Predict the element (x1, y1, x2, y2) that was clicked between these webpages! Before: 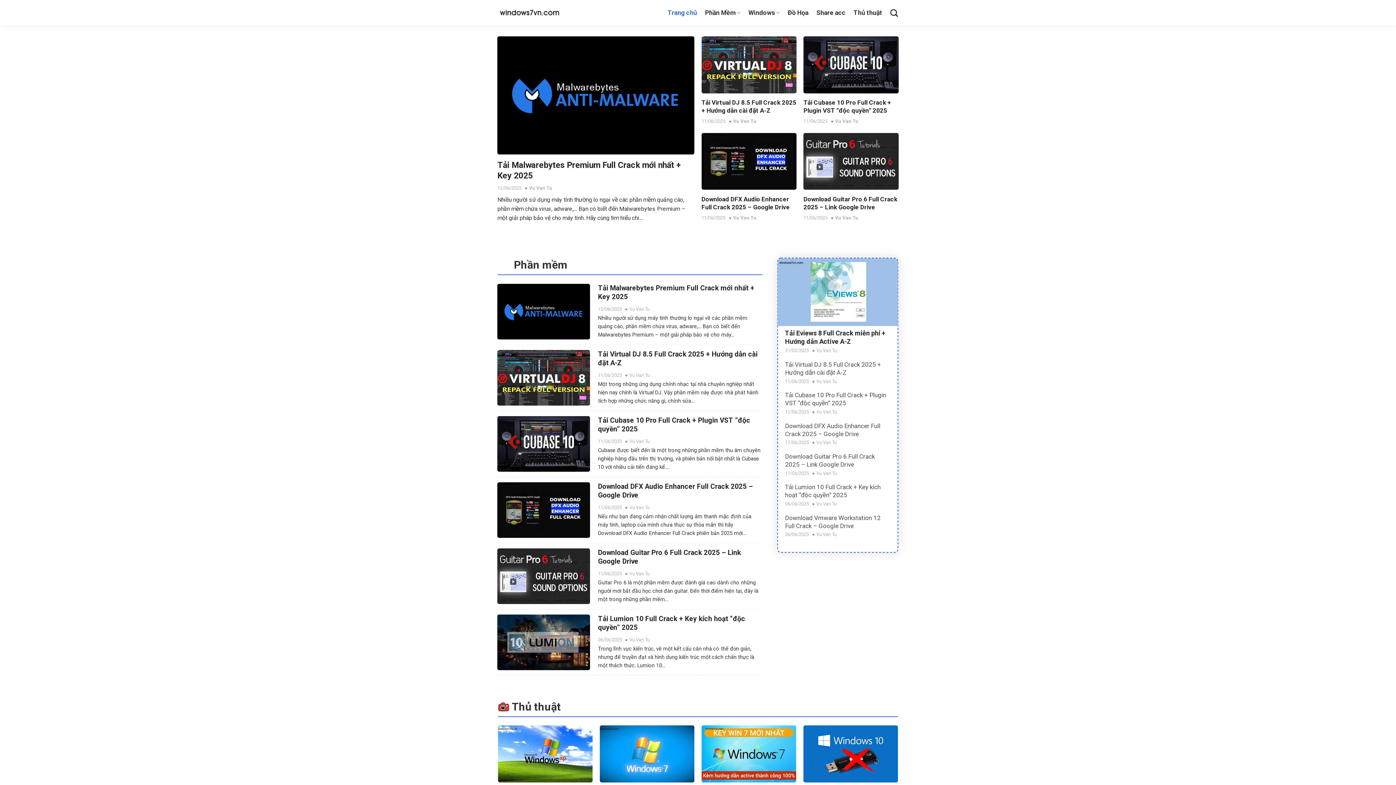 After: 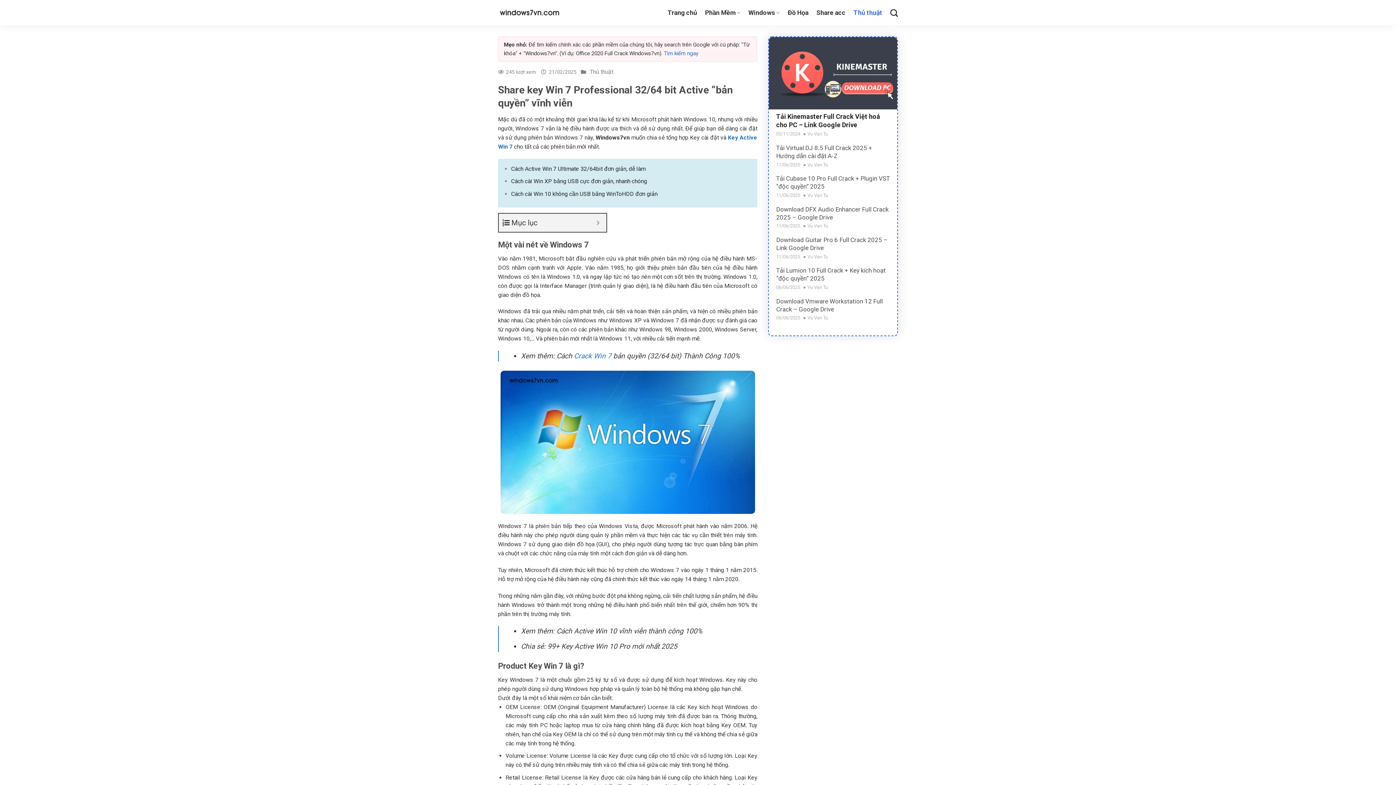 Action: bbox: (701, 725, 796, 824) label: Share key Win 7 Professional 32/64 bit Active “bản quyền” vĩnh viễn
21/02/2025 Vu Van Tu